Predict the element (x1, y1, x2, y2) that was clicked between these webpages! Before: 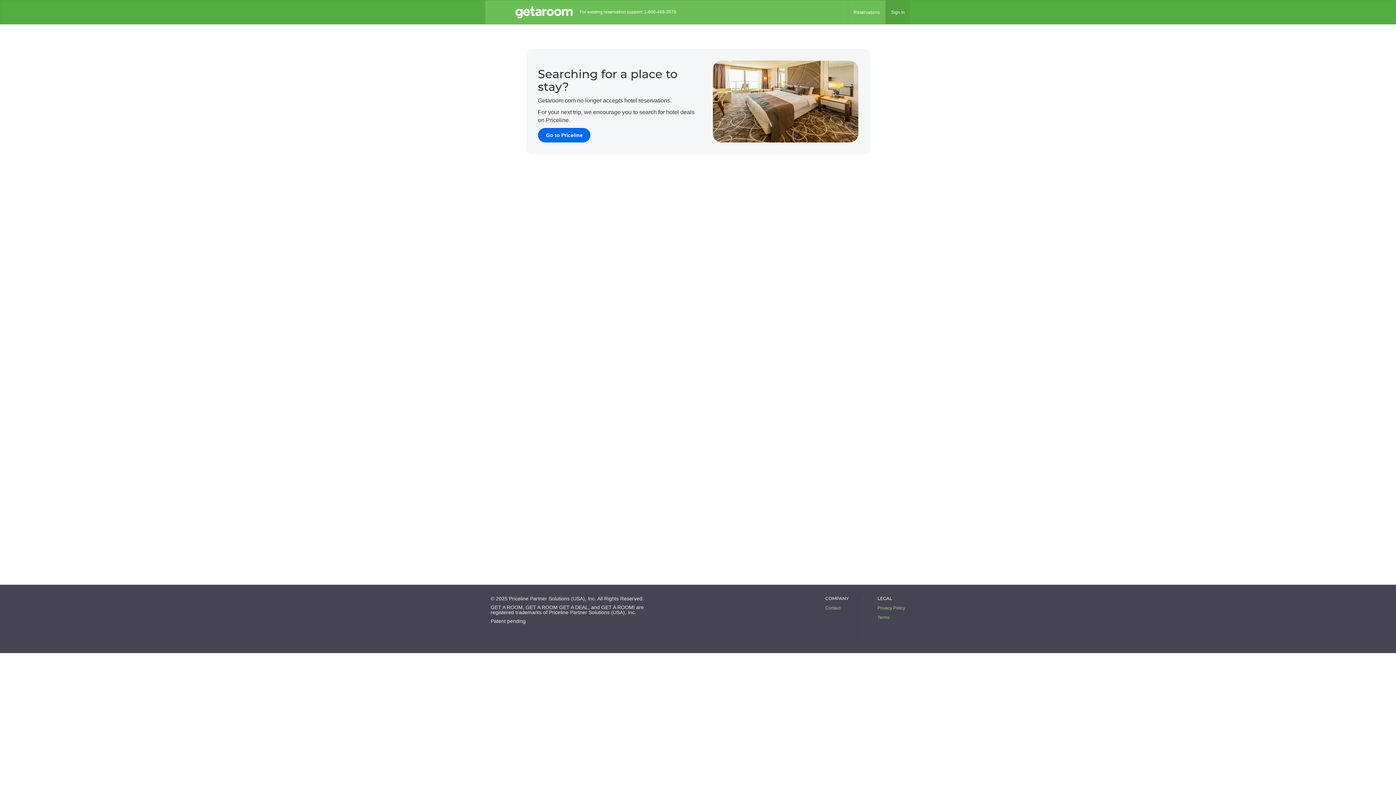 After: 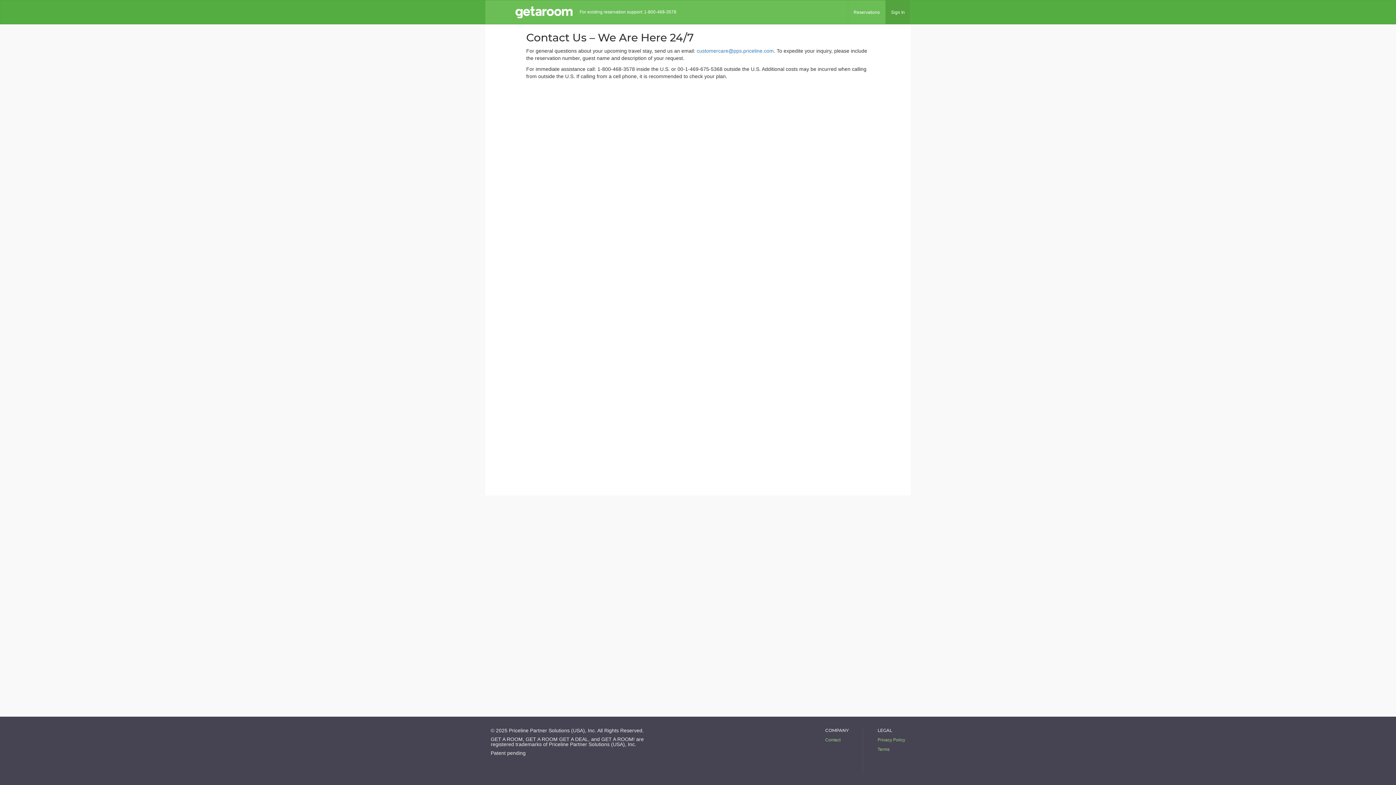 Action: bbox: (825, 604, 849, 612) label: Contact